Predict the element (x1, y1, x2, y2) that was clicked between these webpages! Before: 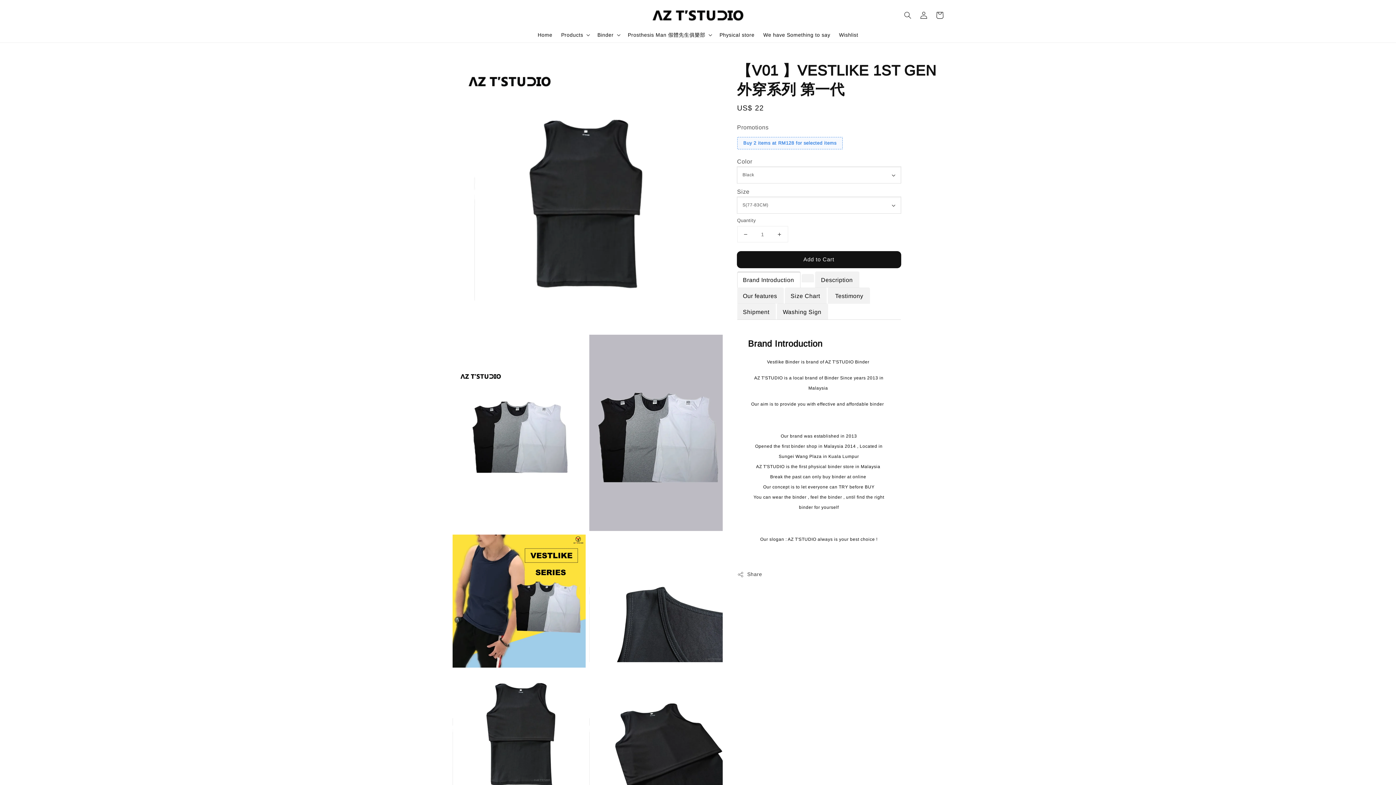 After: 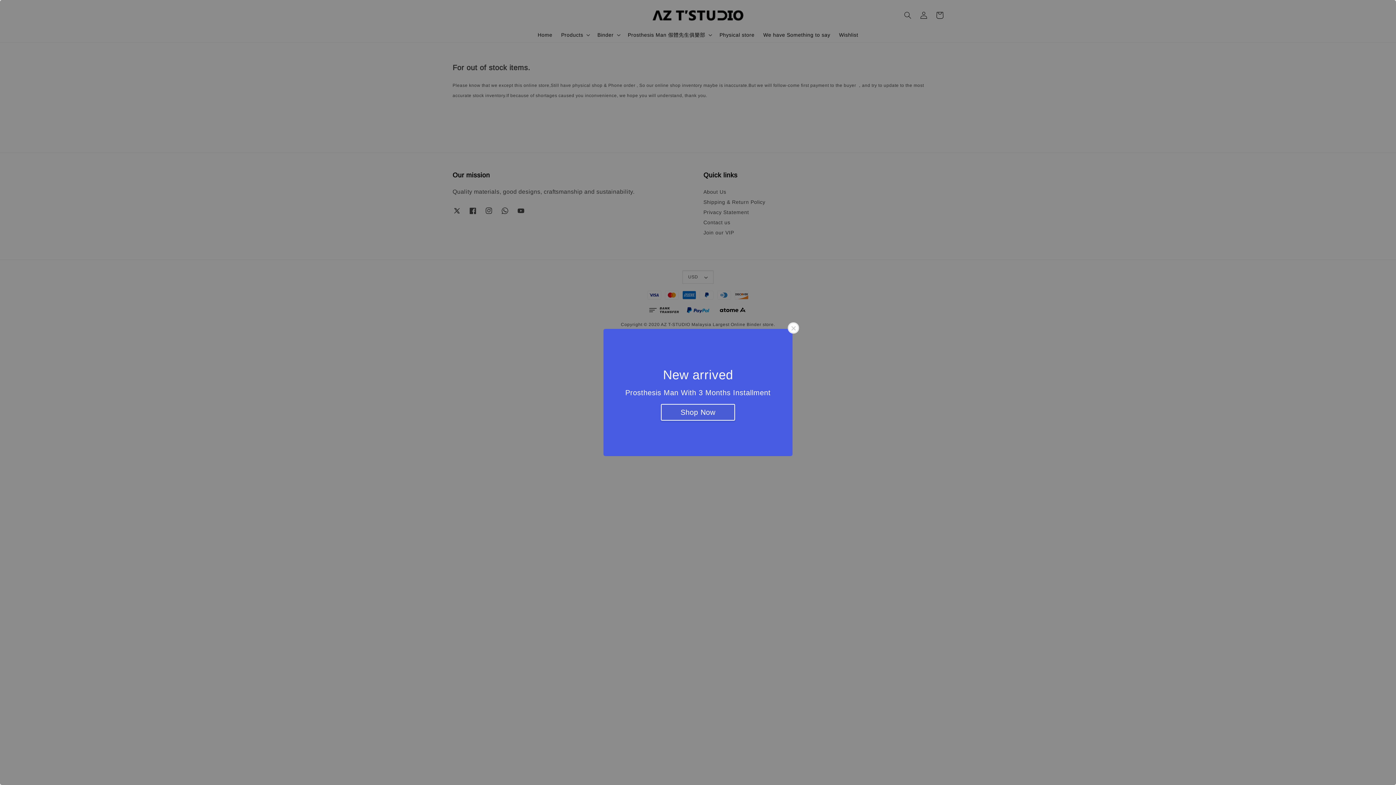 Action: label: We have Something to say bbox: (759, 27, 834, 42)